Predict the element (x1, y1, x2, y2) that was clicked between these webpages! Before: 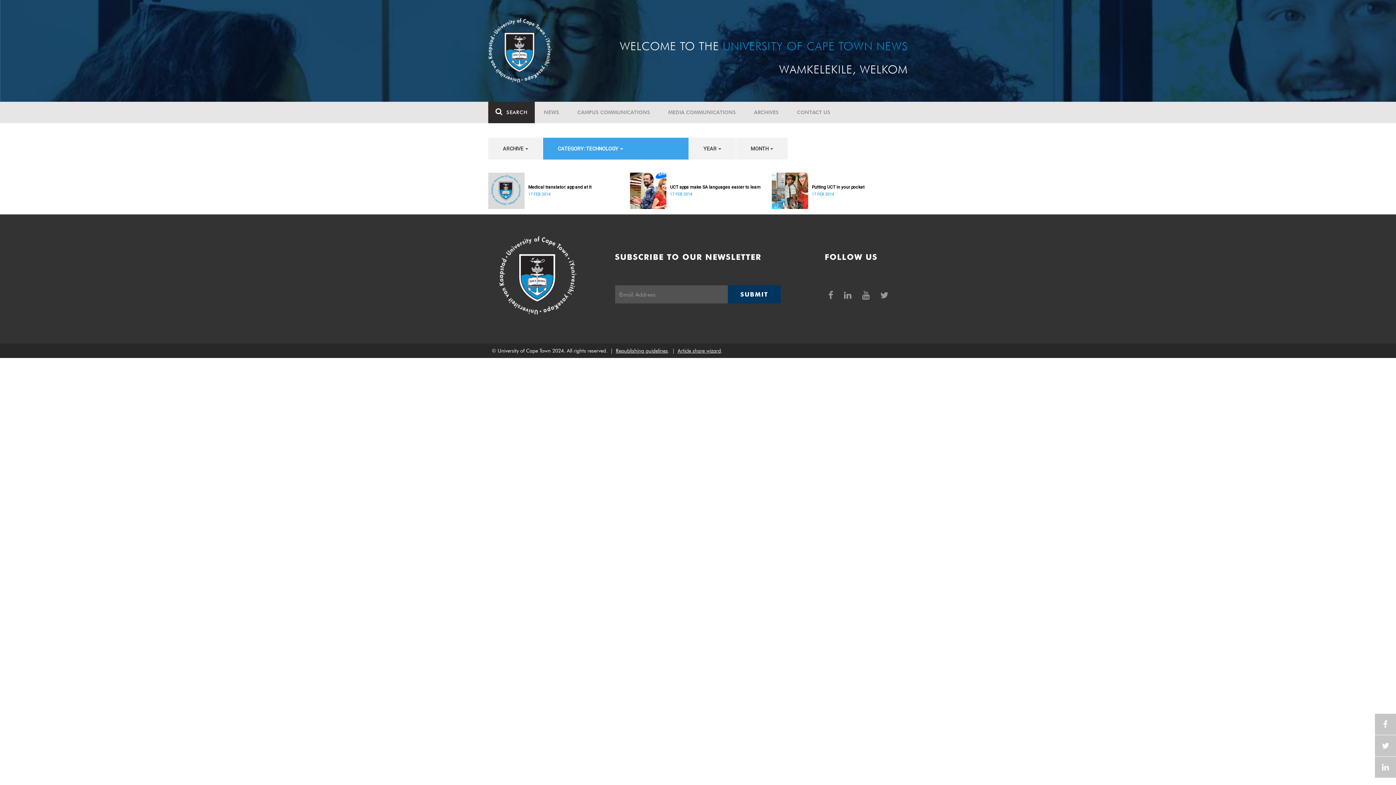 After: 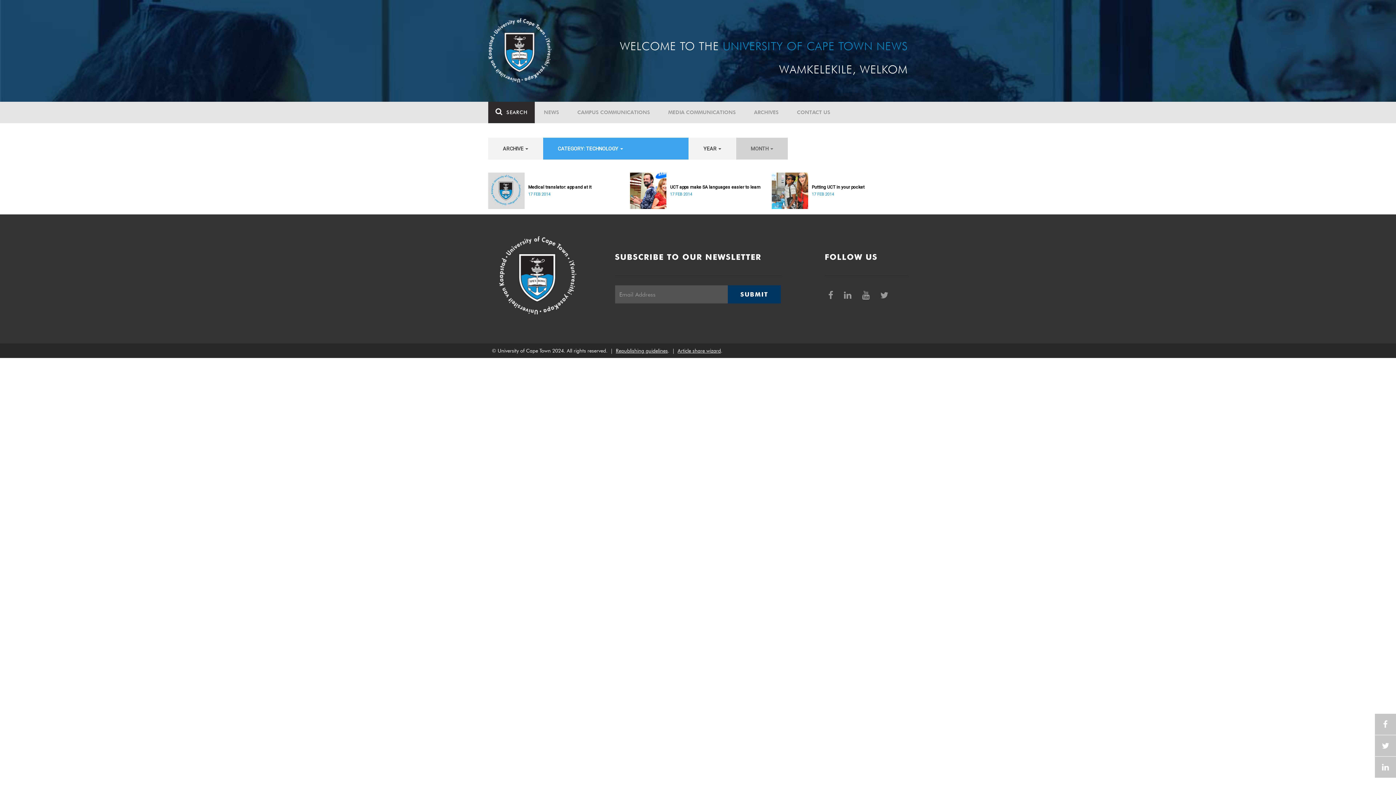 Action: bbox: (736, 137, 788, 159) label: MONTH 